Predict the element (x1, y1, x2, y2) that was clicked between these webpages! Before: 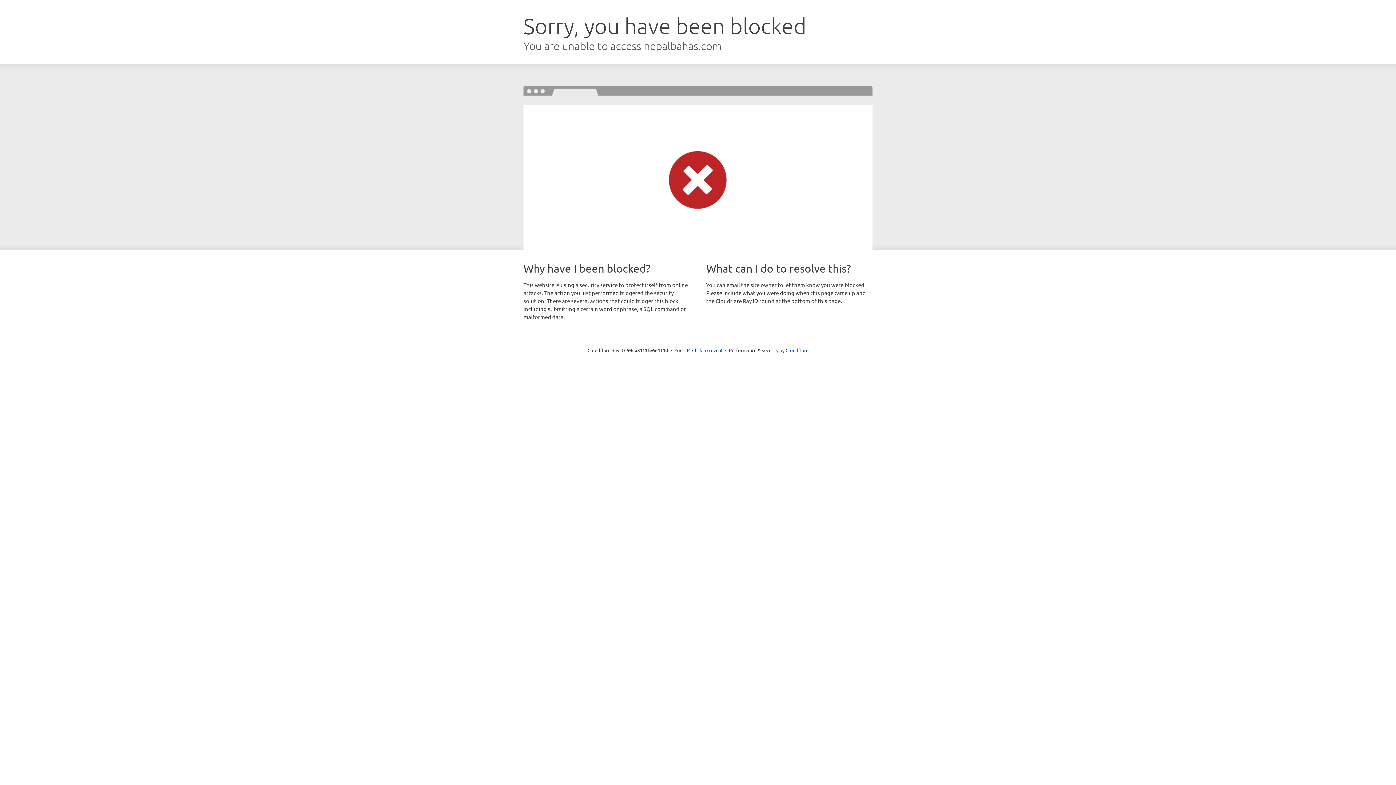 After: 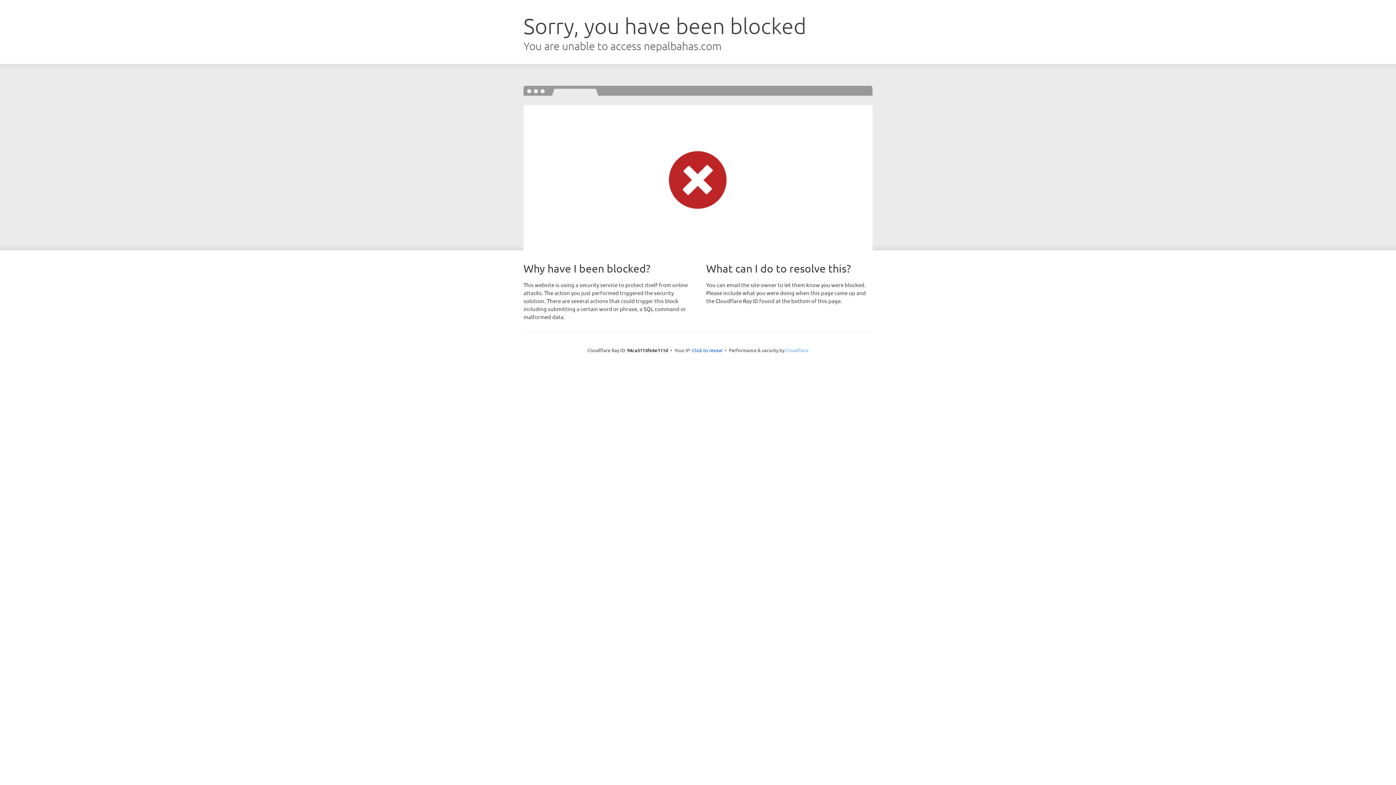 Action: label: Cloudflare bbox: (785, 347, 808, 353)